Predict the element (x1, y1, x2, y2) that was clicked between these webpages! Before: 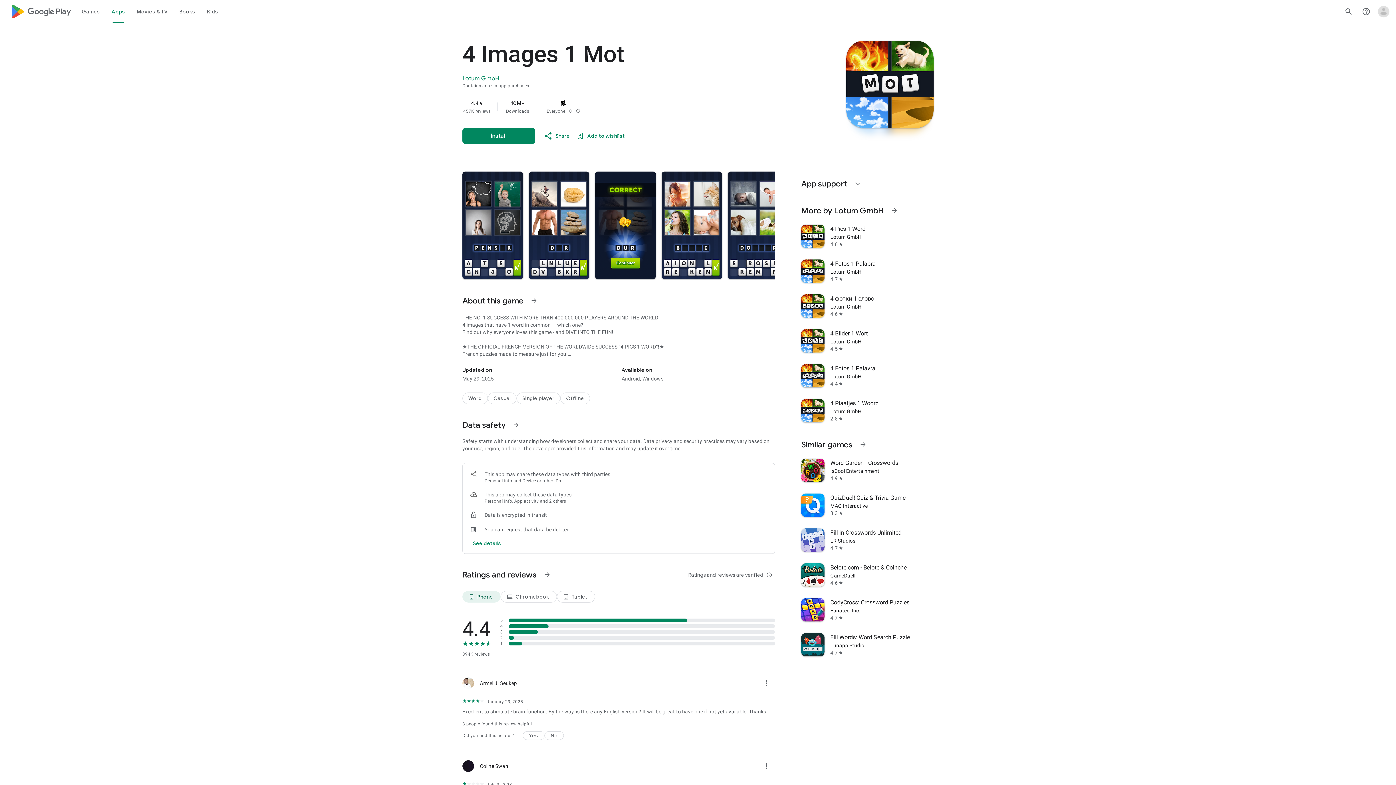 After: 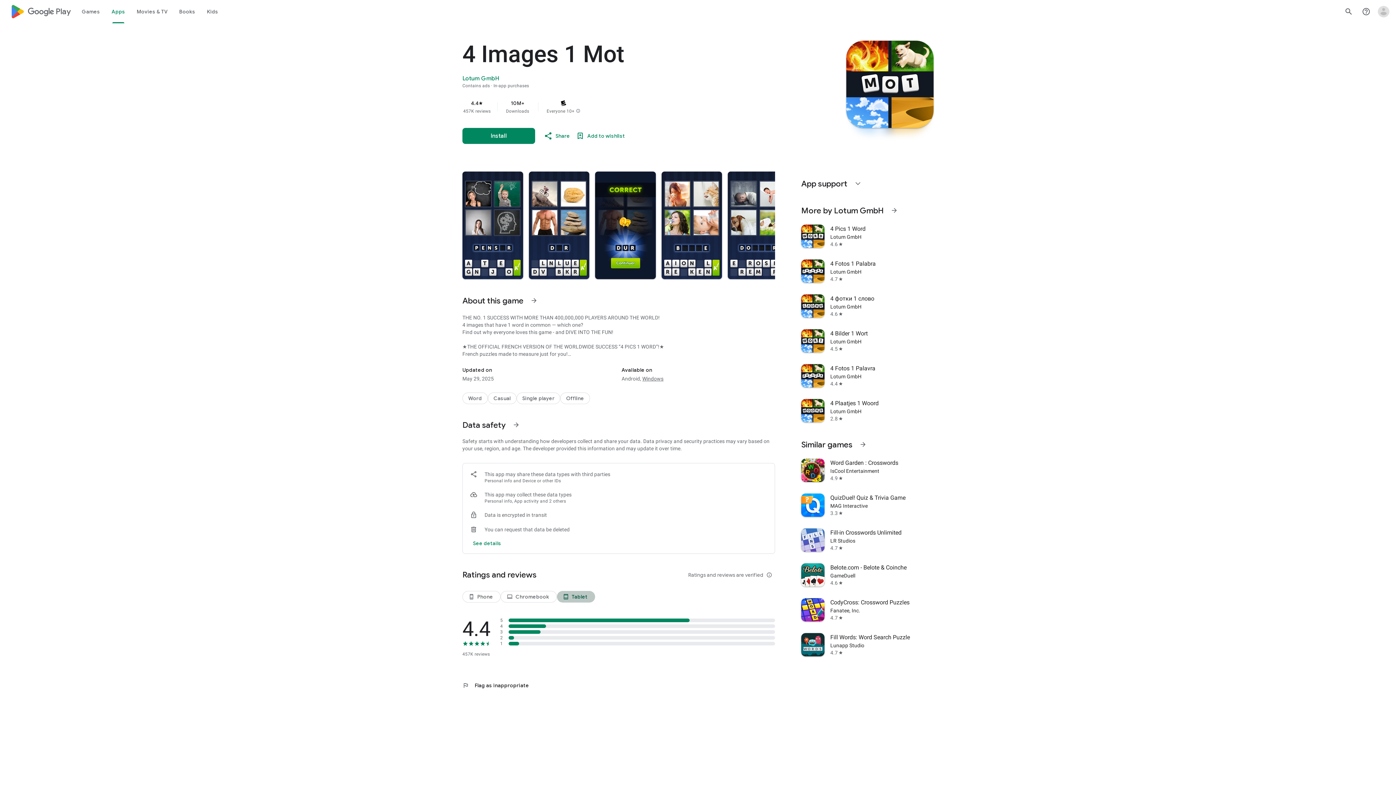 Action: label: Tablet bbox: (557, 591, 595, 602)